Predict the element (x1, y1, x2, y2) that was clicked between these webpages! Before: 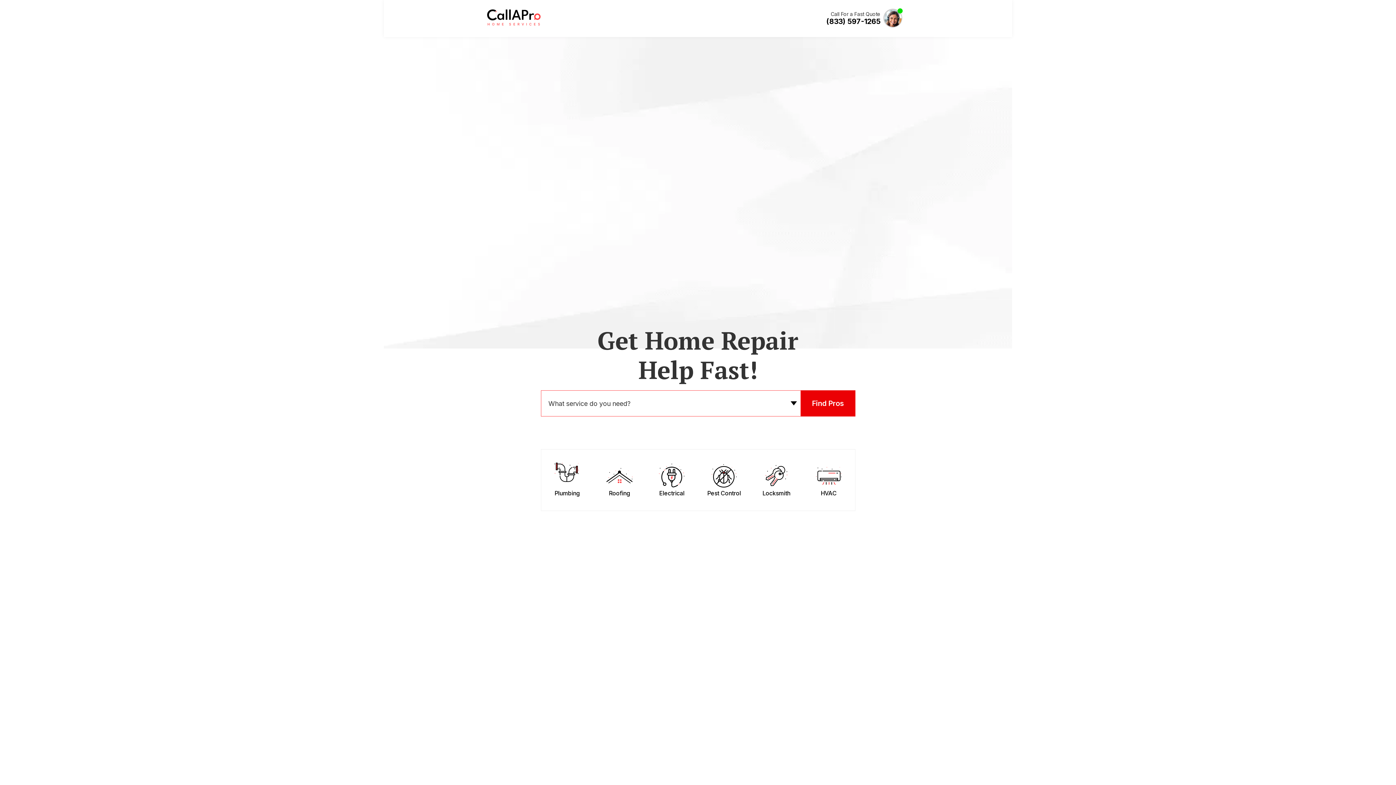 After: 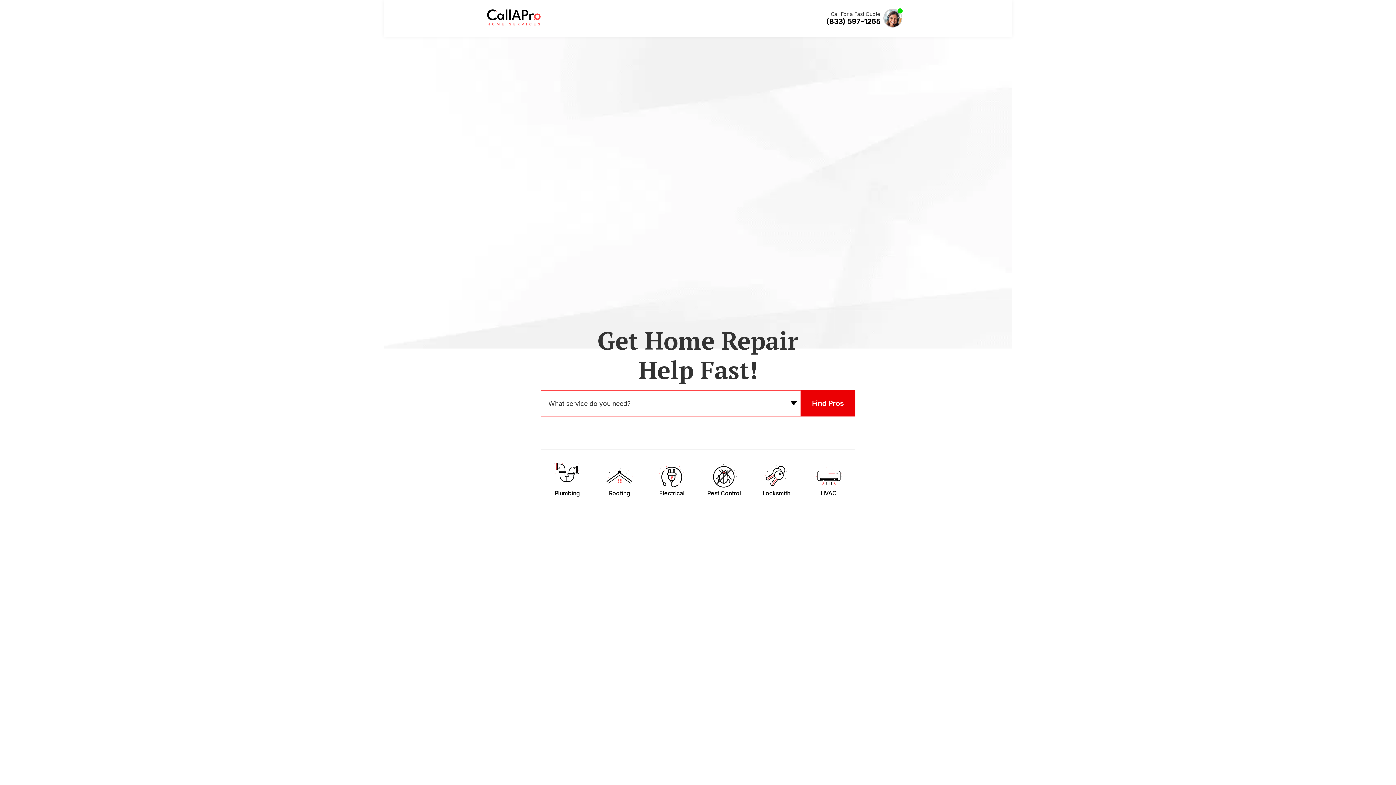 Action: label: Call A Pro Logo bbox: (487, 20, 540, 27)